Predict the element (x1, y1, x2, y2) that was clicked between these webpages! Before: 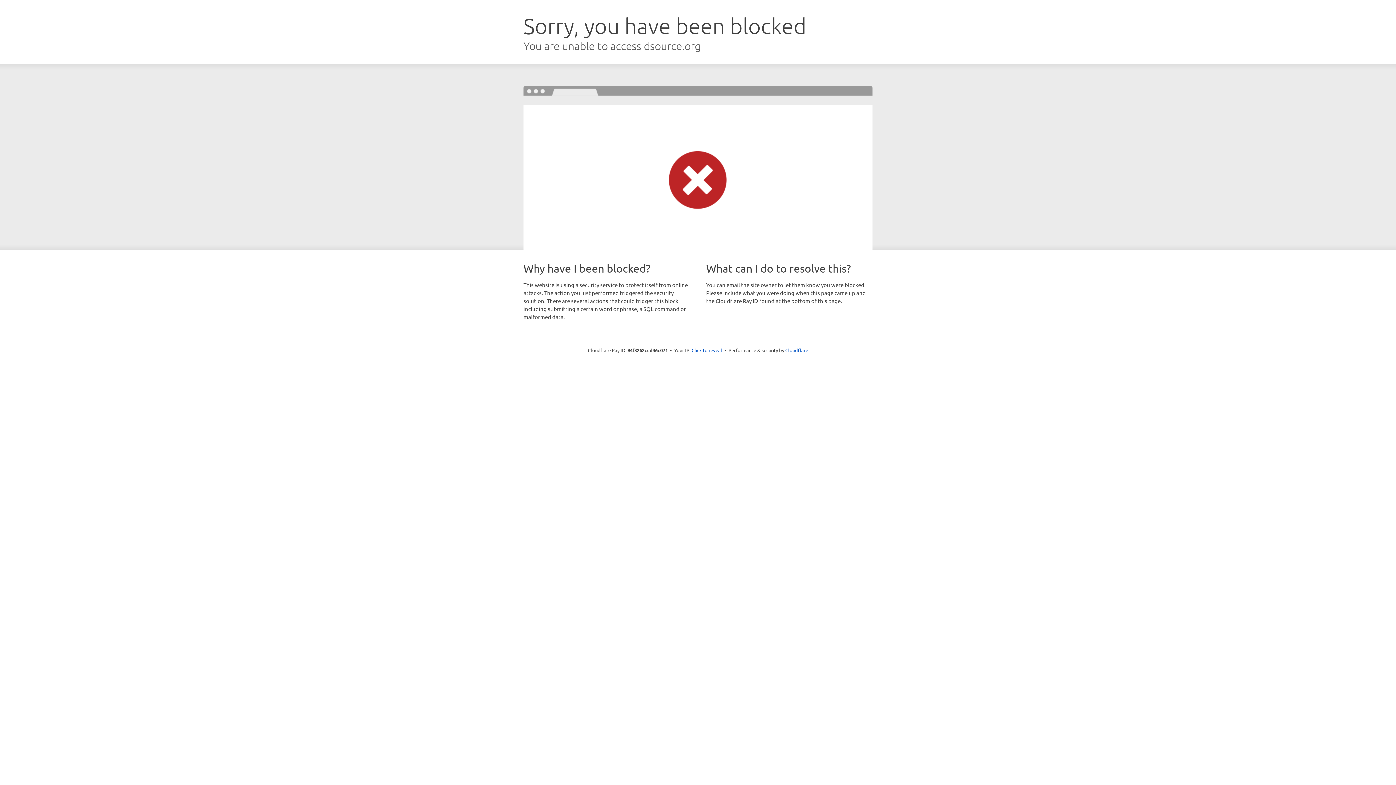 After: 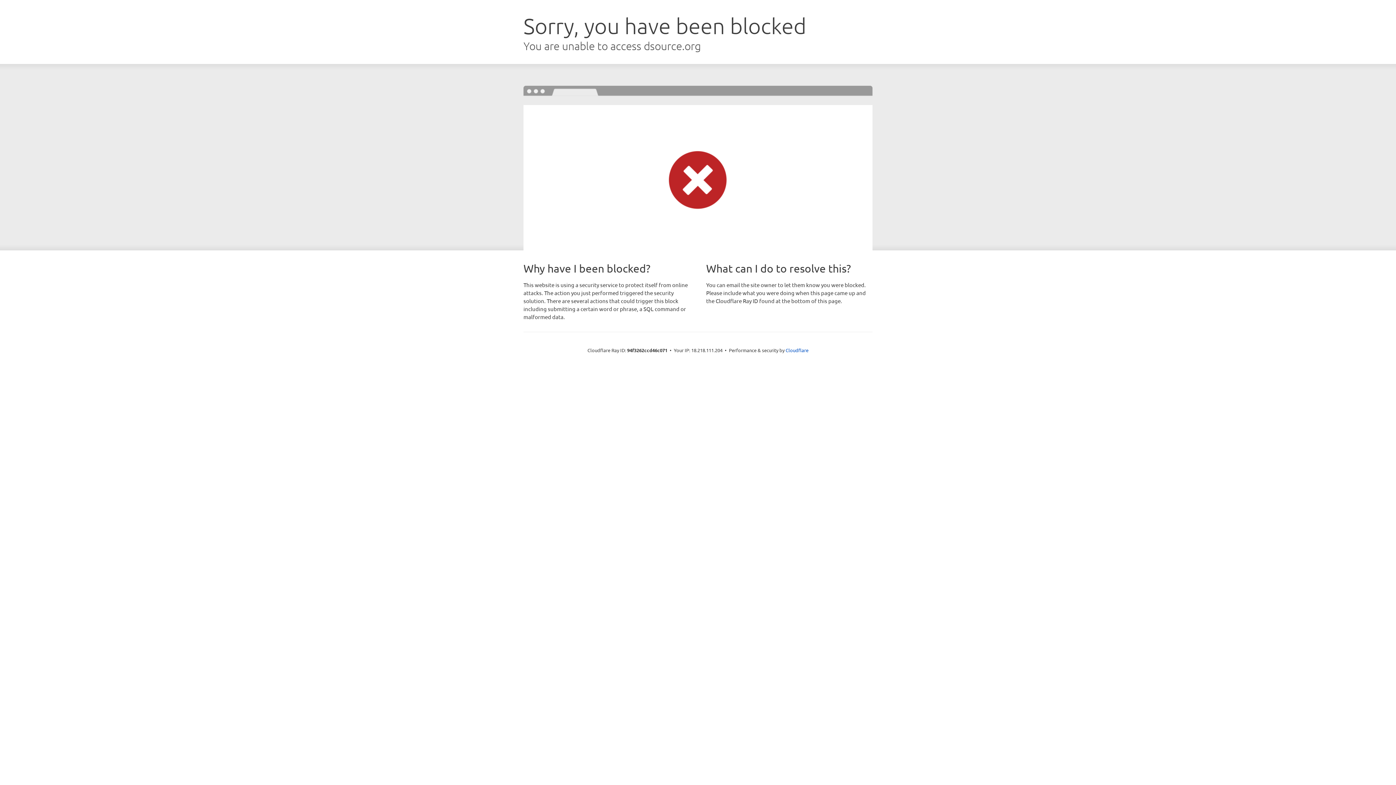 Action: bbox: (691, 346, 722, 353) label: Click to reveal